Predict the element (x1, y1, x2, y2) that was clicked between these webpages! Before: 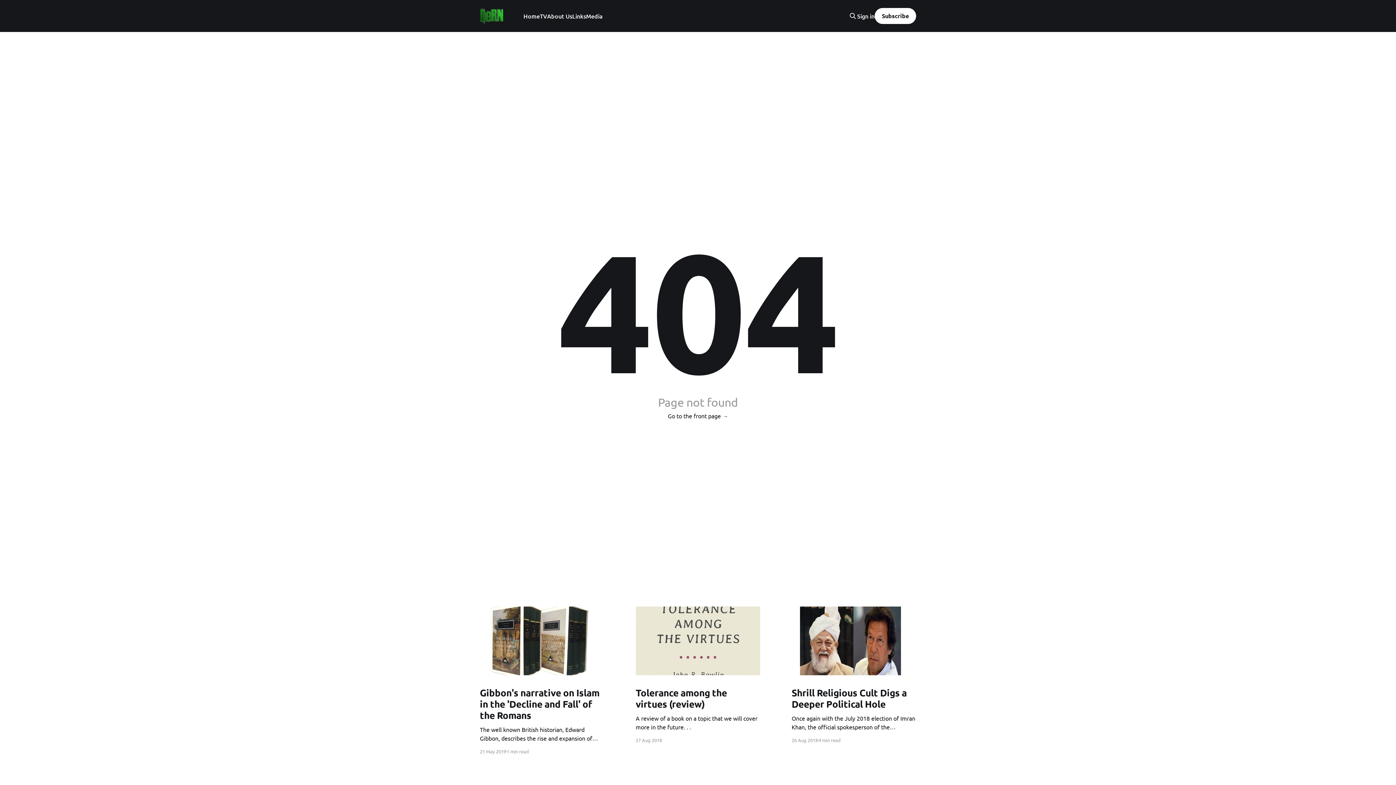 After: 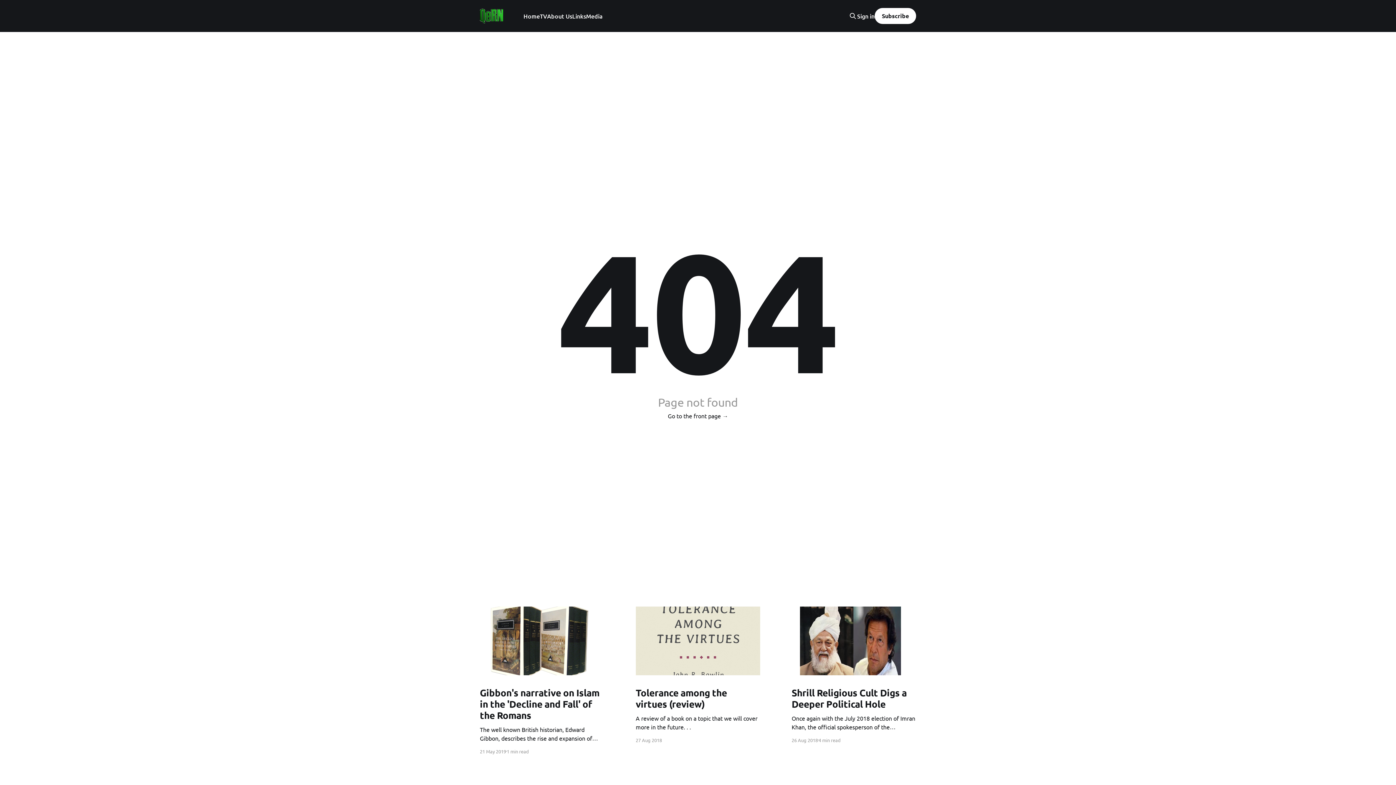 Action: label: Subscribe bbox: (874, 8, 916, 24)